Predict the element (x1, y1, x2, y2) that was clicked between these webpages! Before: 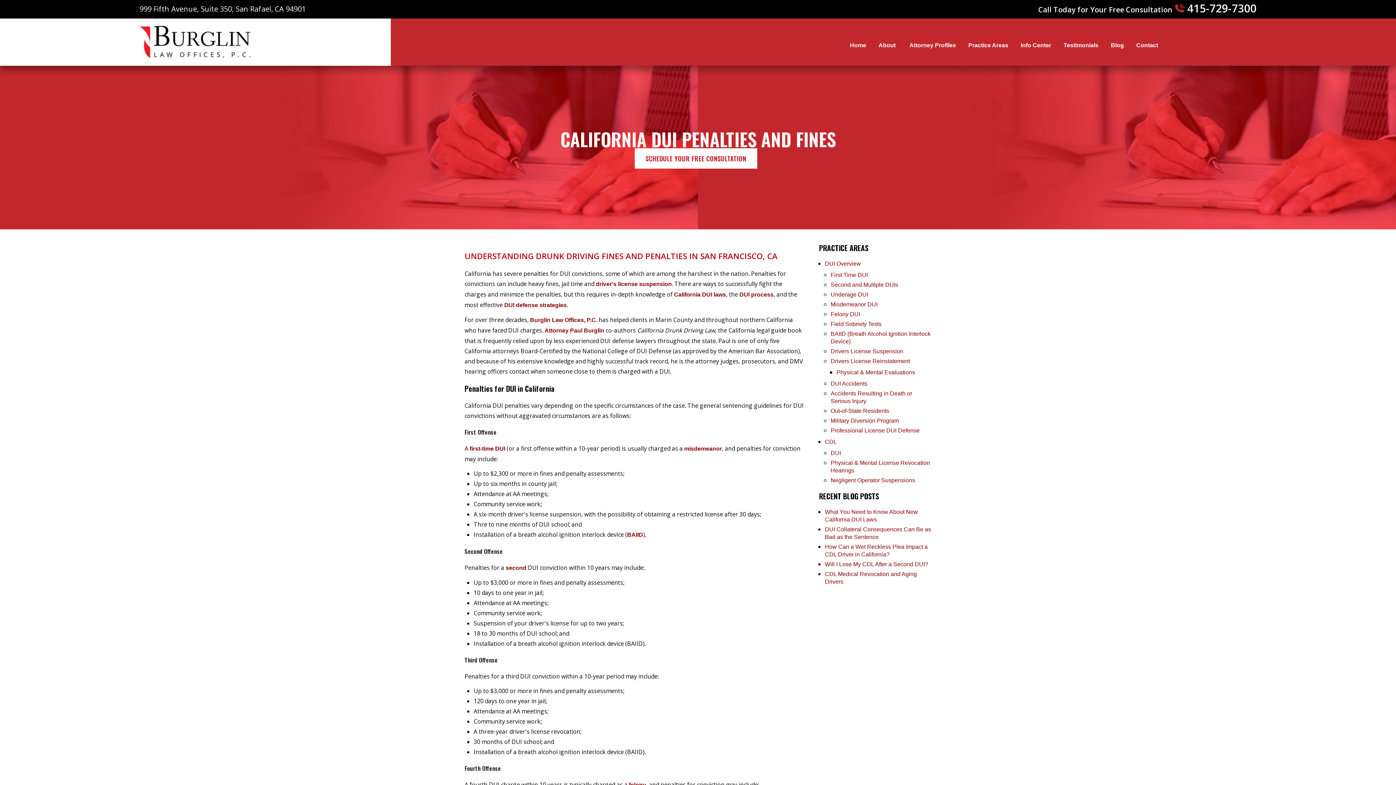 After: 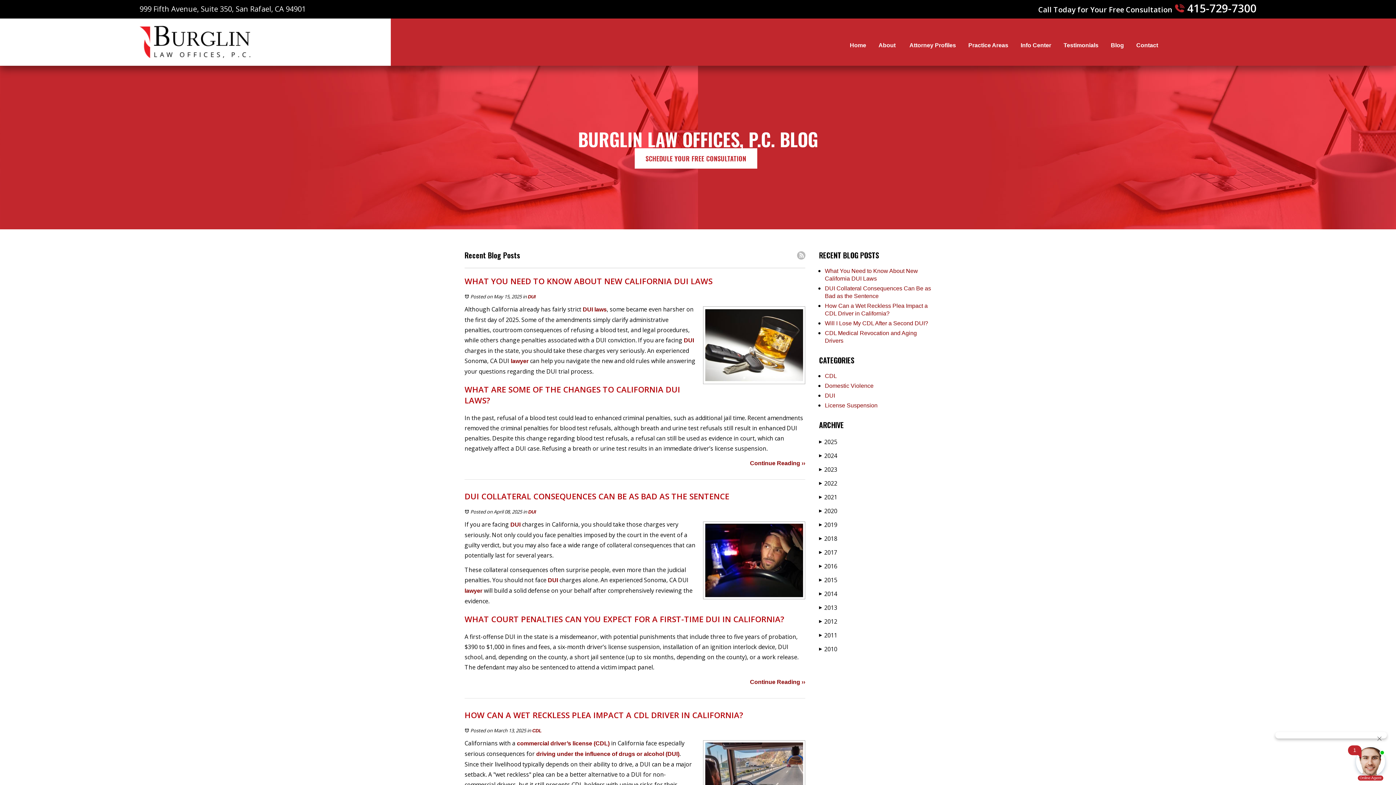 Action: label: Blog bbox: (1111, 42, 1124, 48)